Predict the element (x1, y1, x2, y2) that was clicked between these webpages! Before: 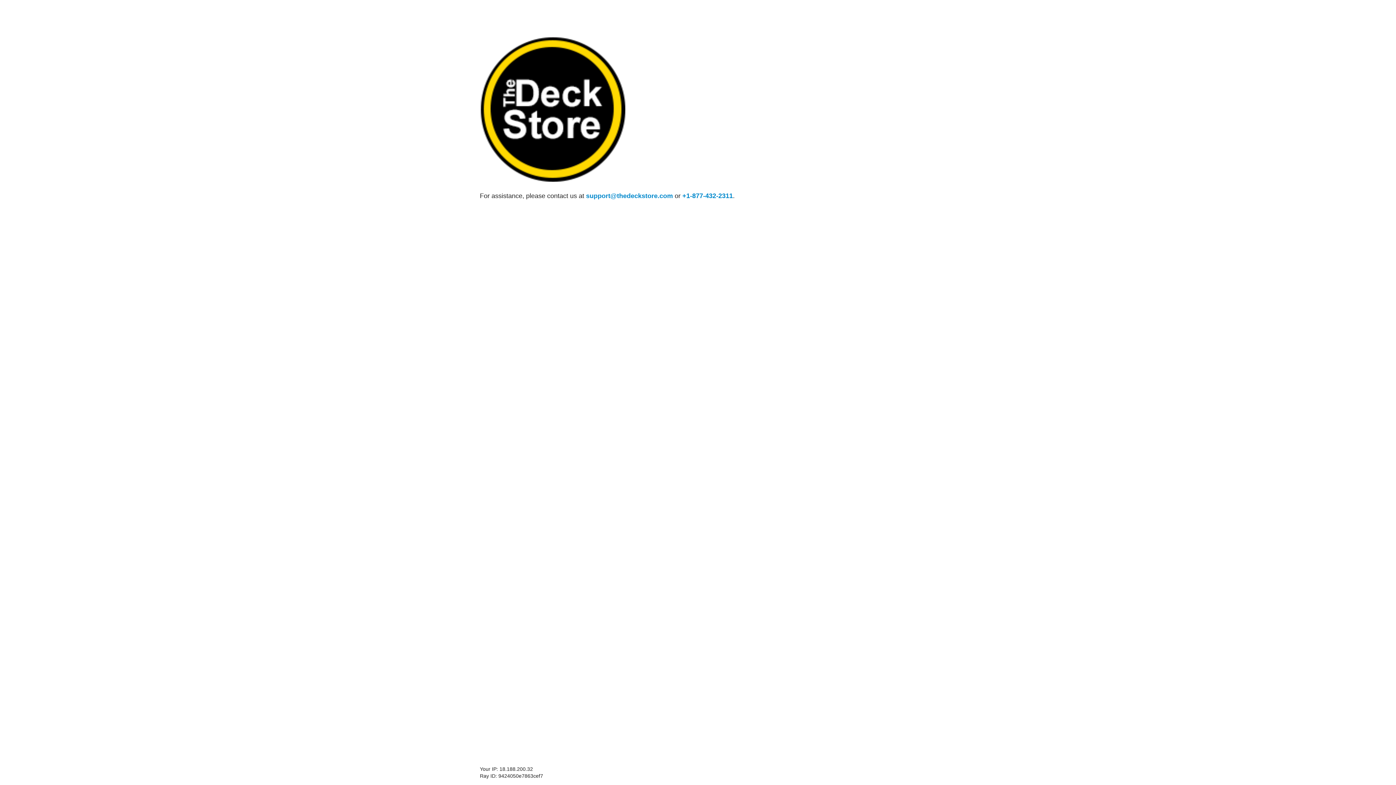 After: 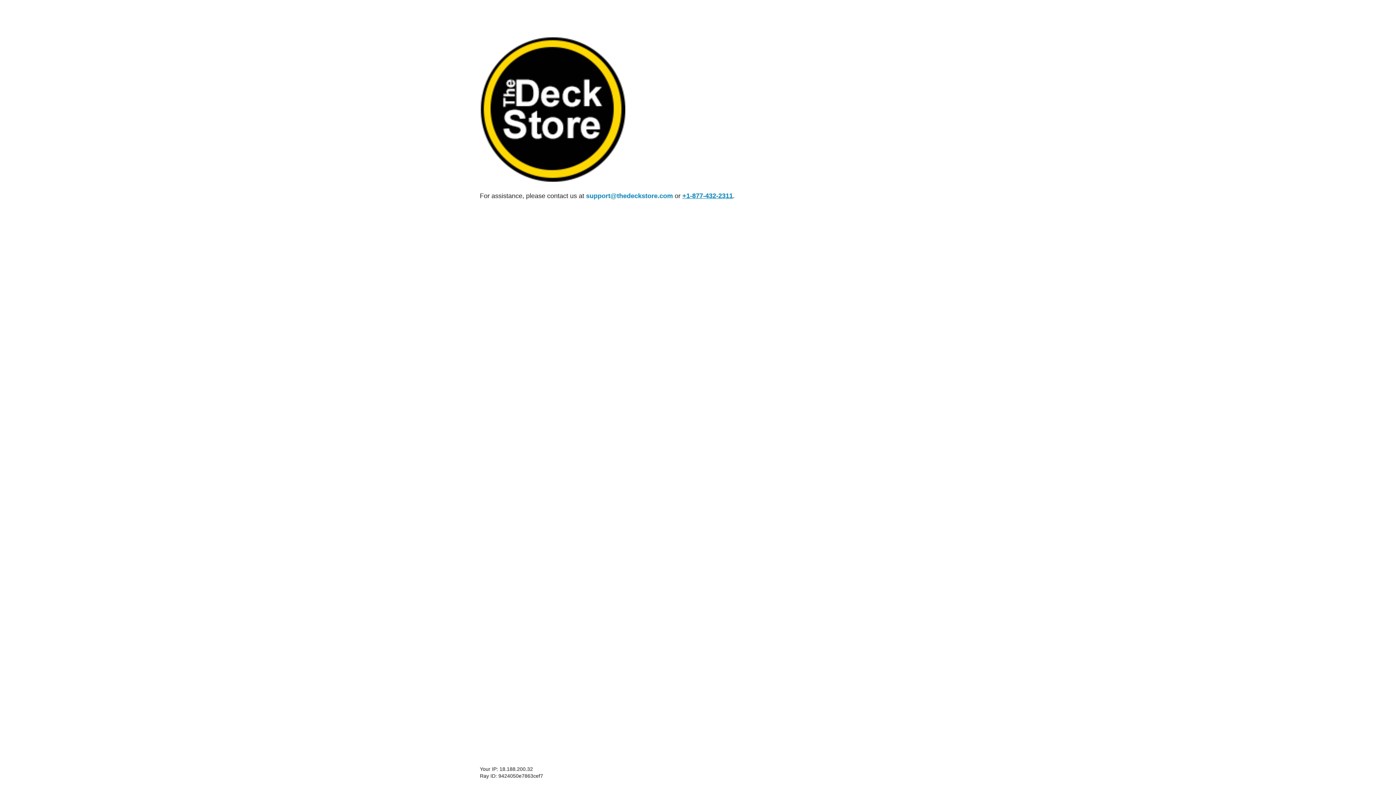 Action: bbox: (682, 192, 733, 199) label: +1-877-432-2311